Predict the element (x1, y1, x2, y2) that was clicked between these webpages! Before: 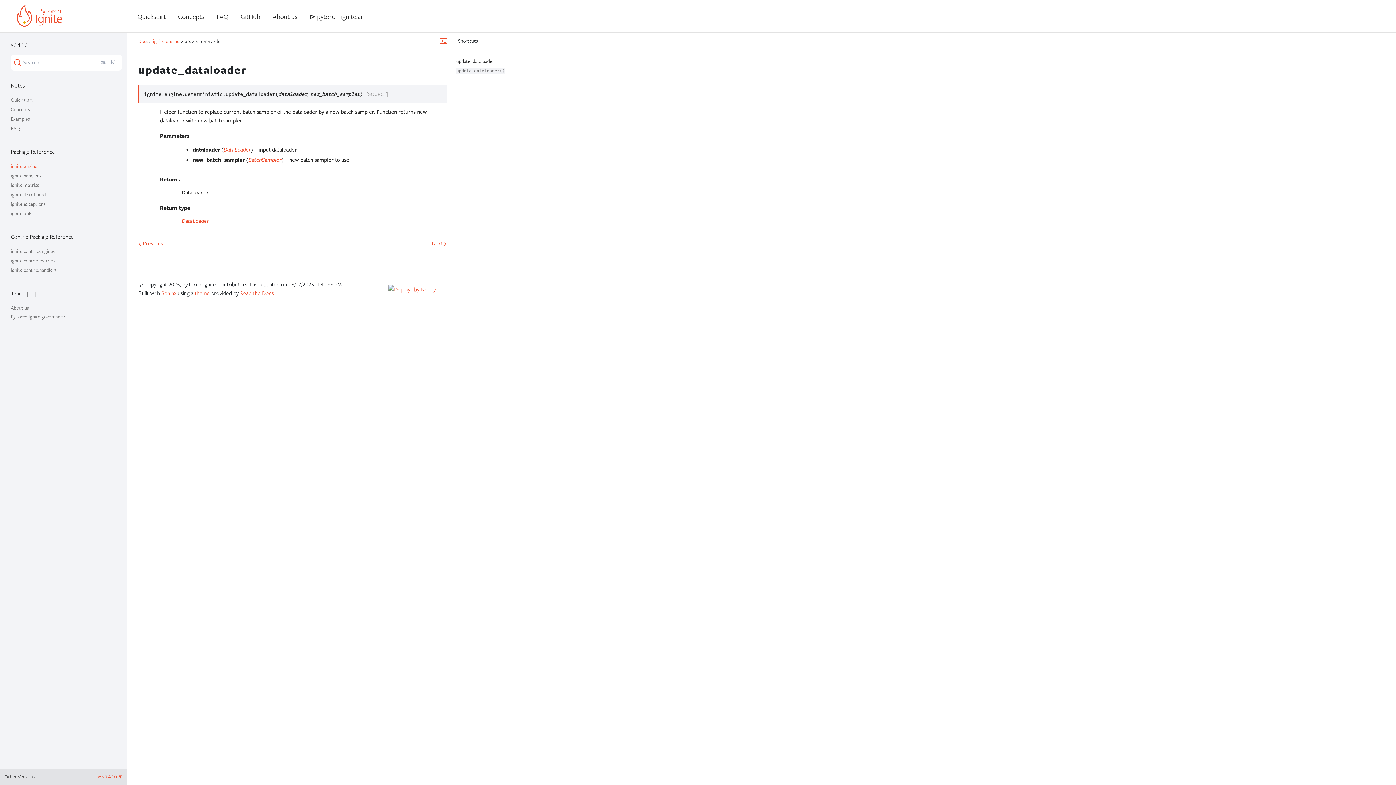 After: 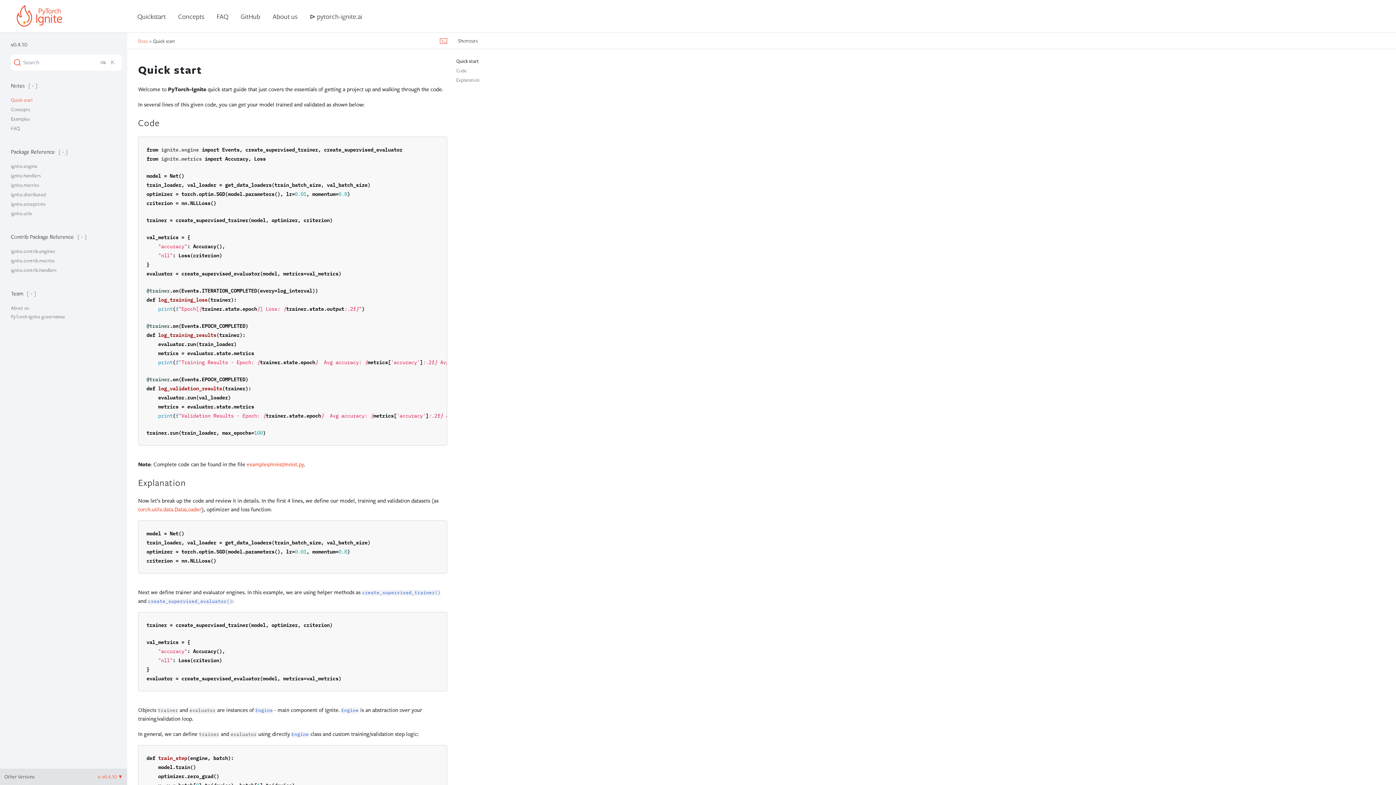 Action: label: Quick start bbox: (10, 97, 33, 102)